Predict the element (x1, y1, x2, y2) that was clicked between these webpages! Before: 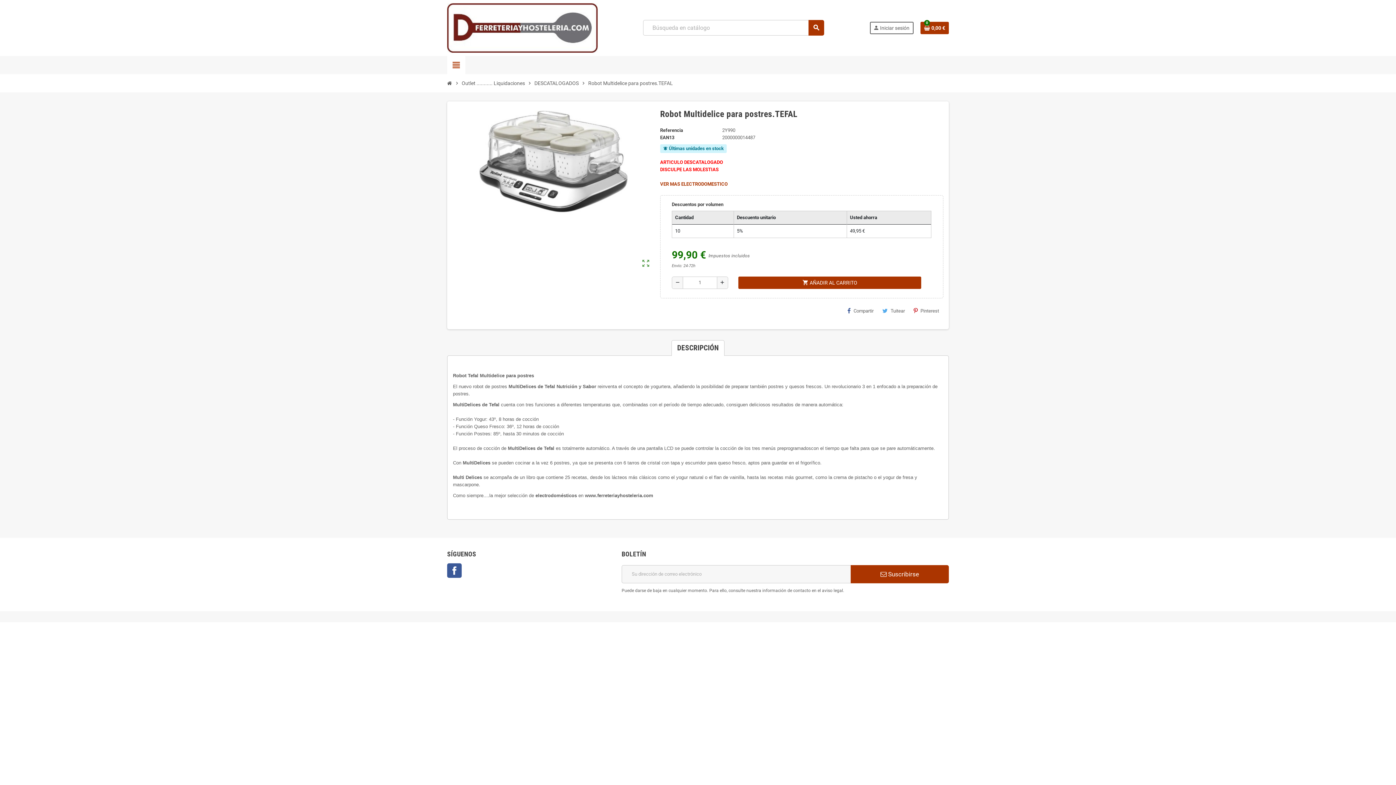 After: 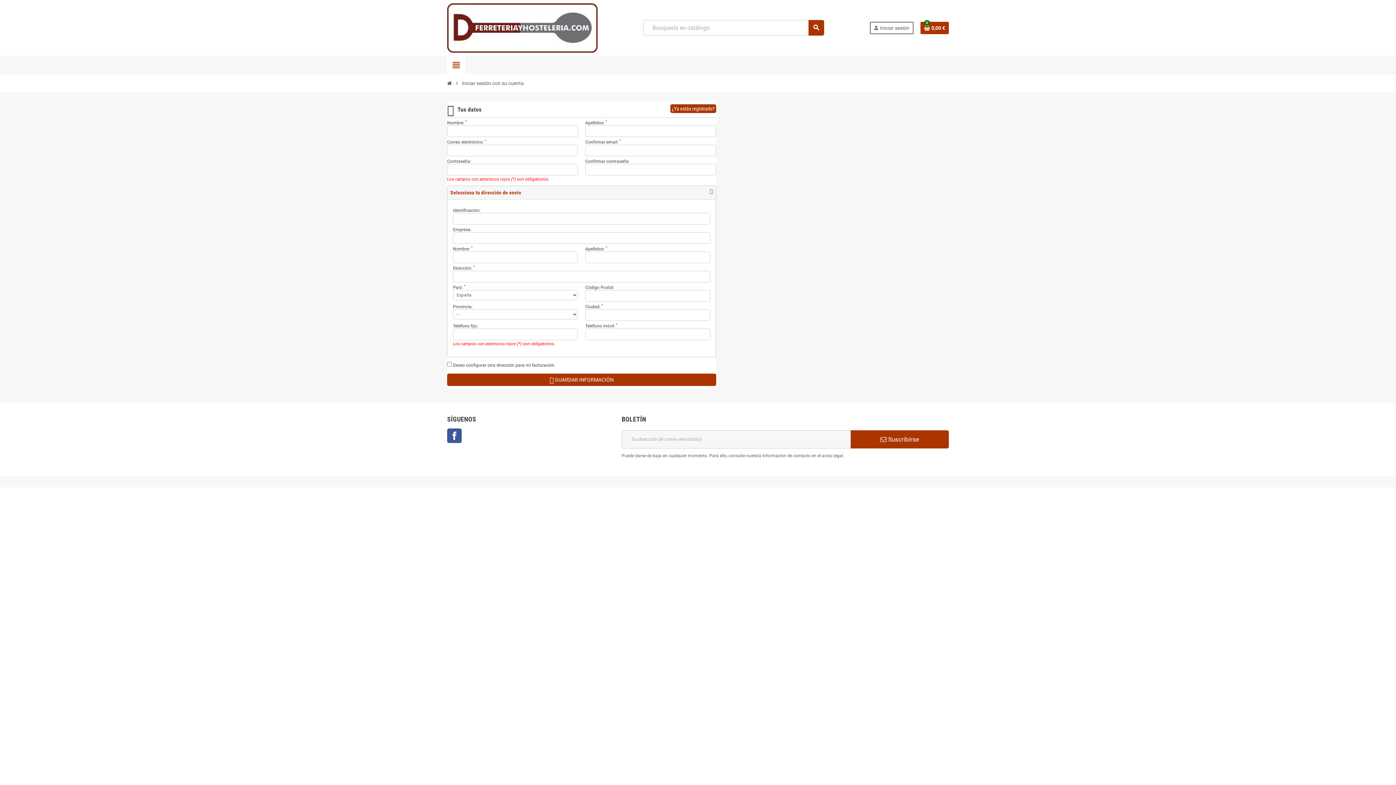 Action: label: person
Iniciar sesión bbox: (870, 22, 912, 33)